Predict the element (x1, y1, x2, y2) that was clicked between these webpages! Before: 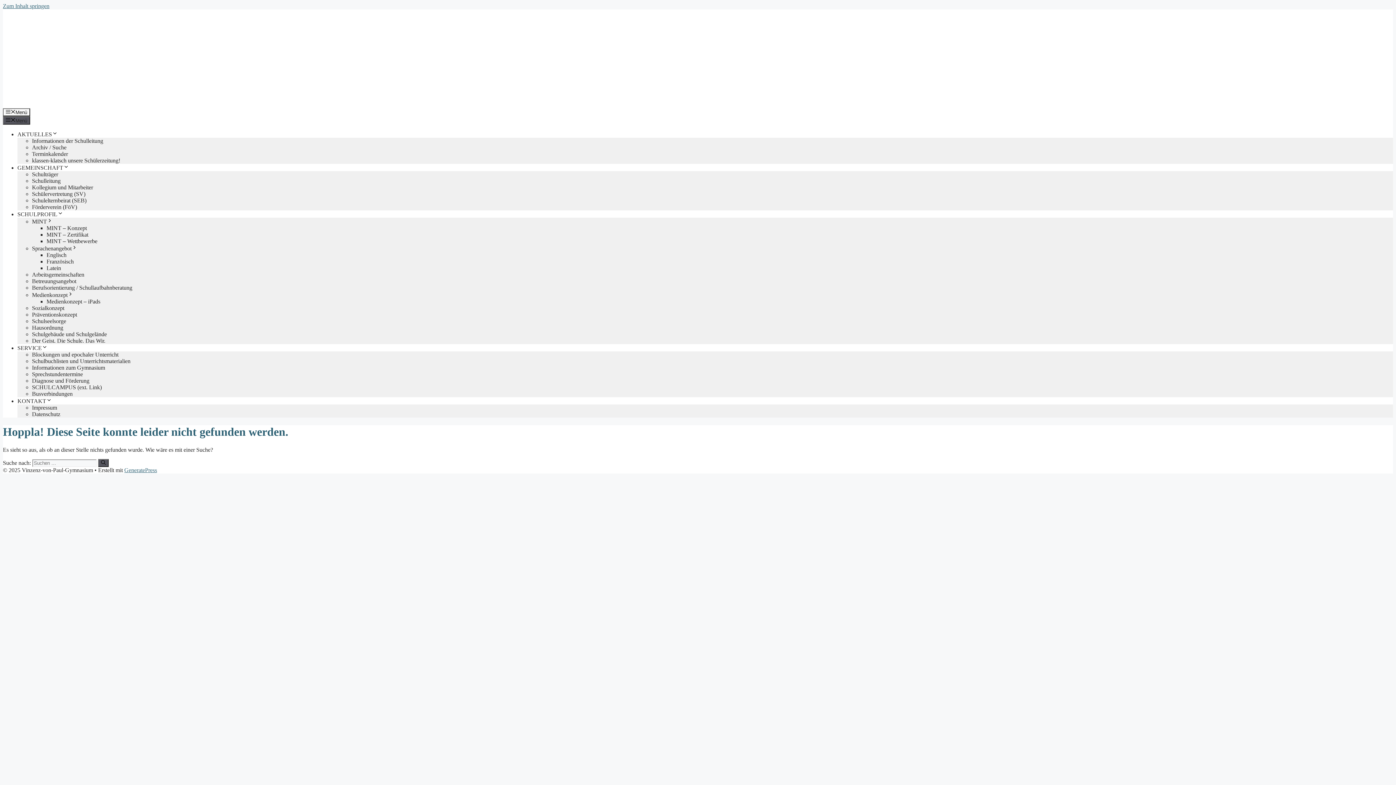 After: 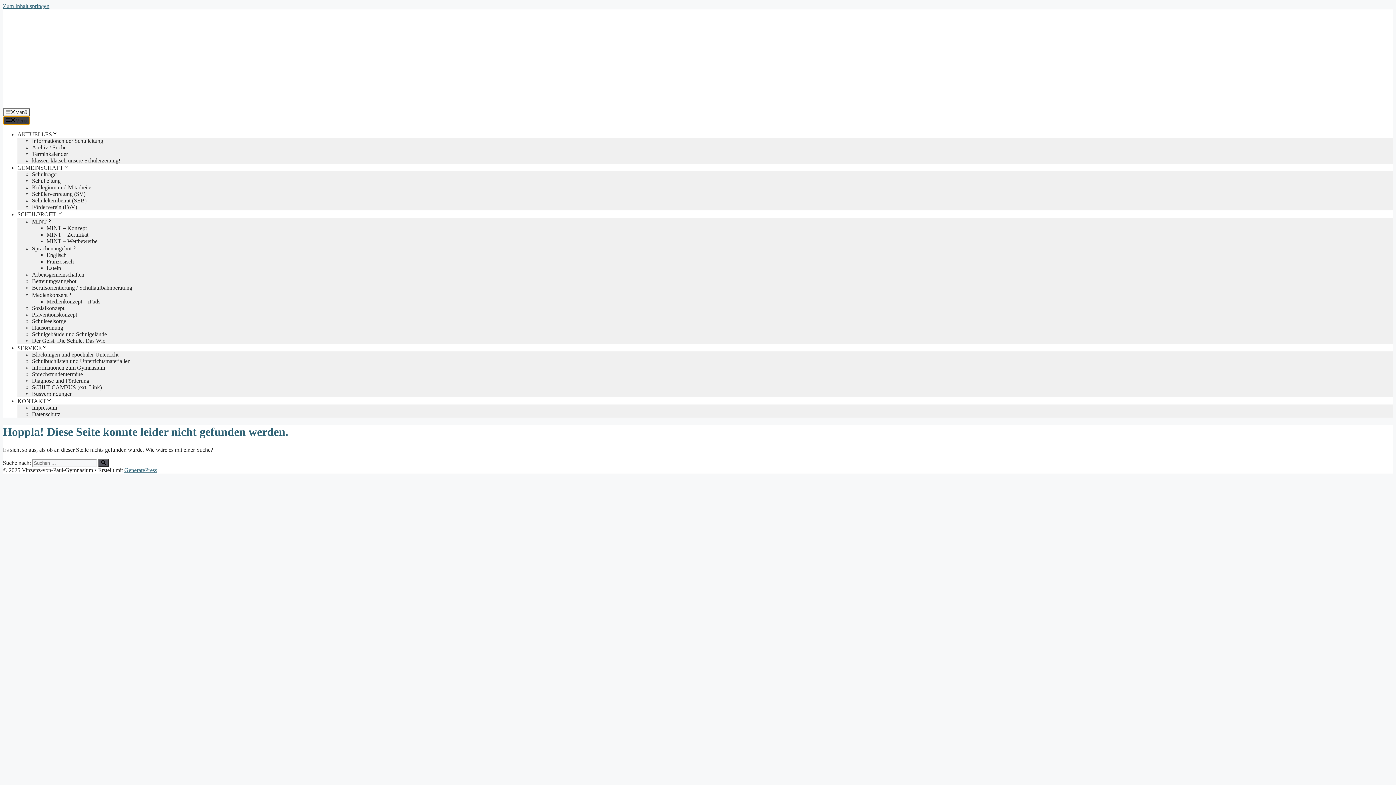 Action: label: Menü bbox: (2, 116, 30, 124)